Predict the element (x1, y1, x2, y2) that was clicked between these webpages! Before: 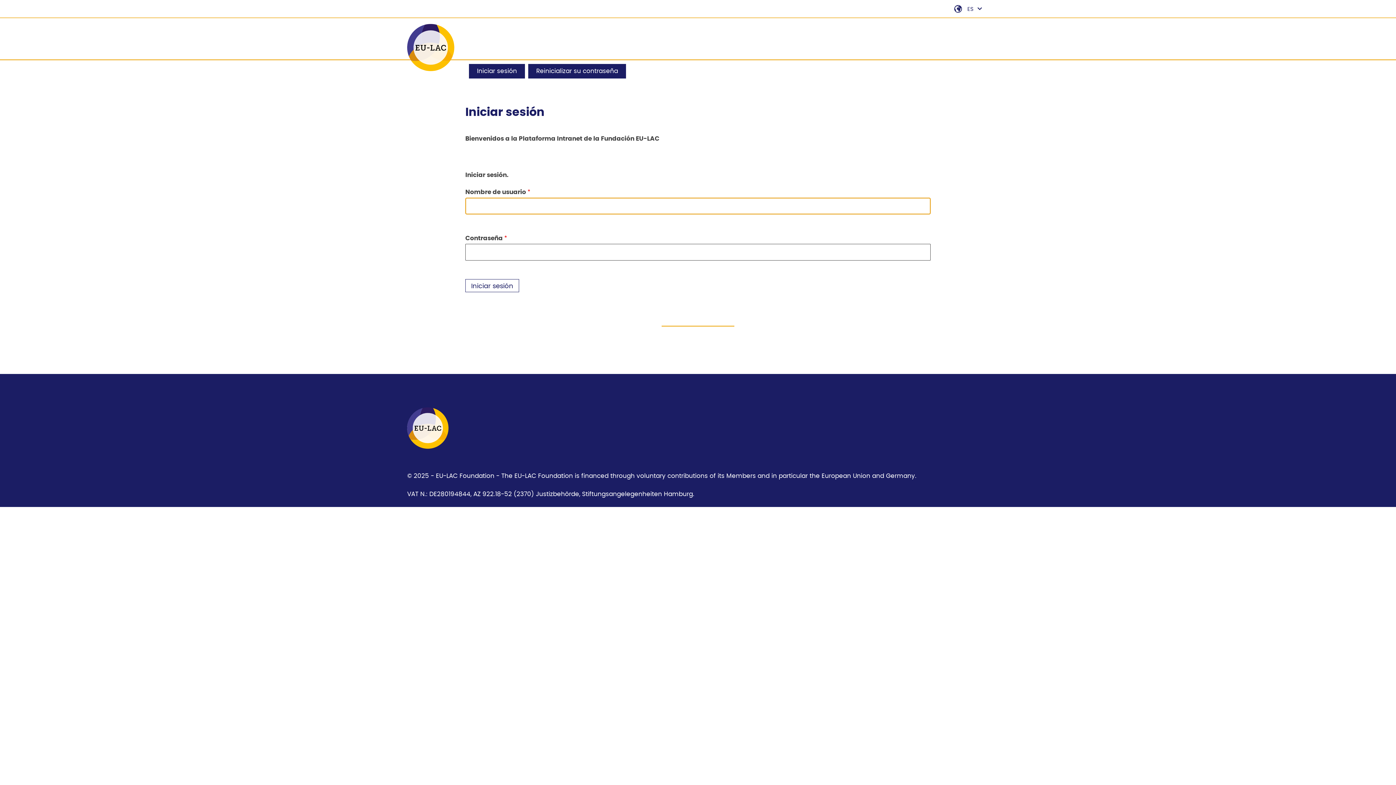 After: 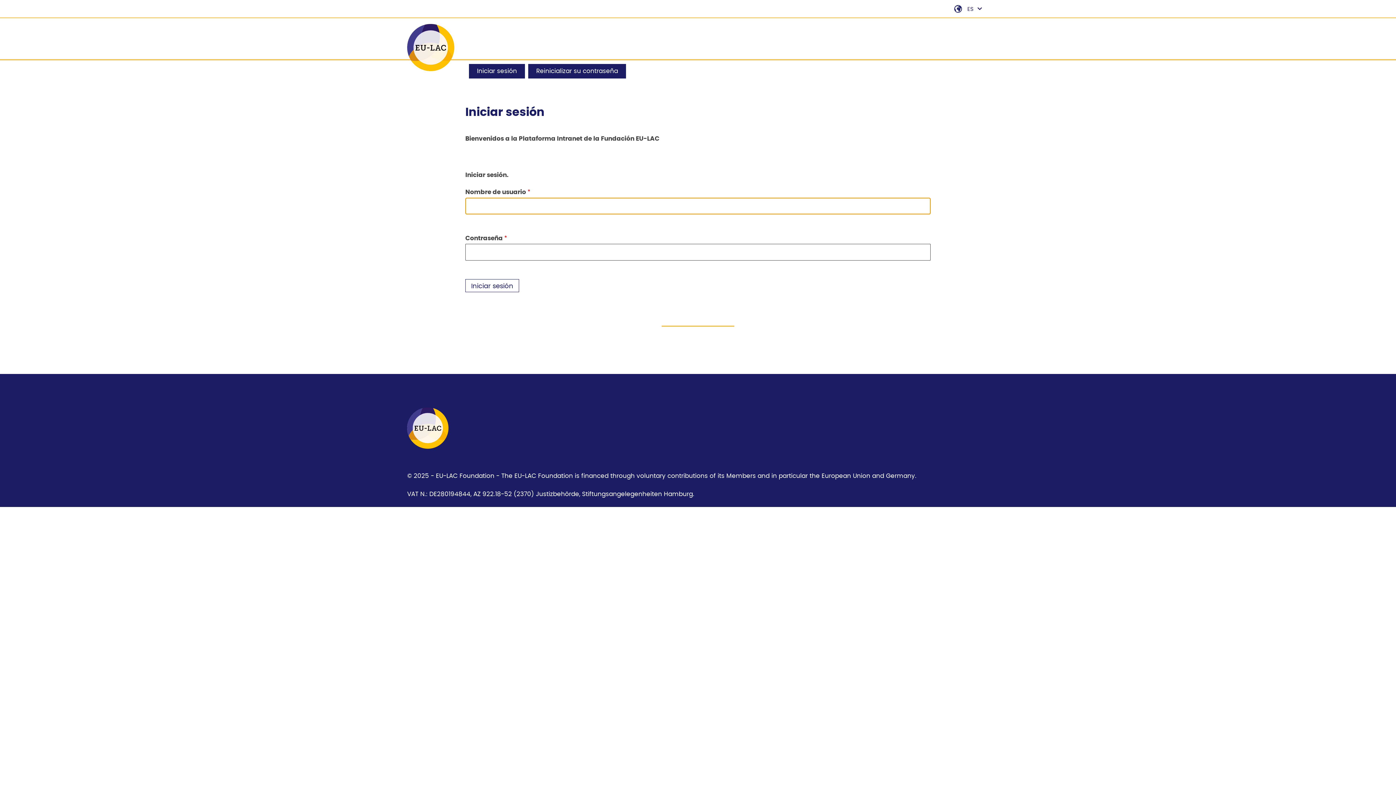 Action: label: Go to the homepage ofEU-LAC Foundation bbox: (407, 66, 454, 72)